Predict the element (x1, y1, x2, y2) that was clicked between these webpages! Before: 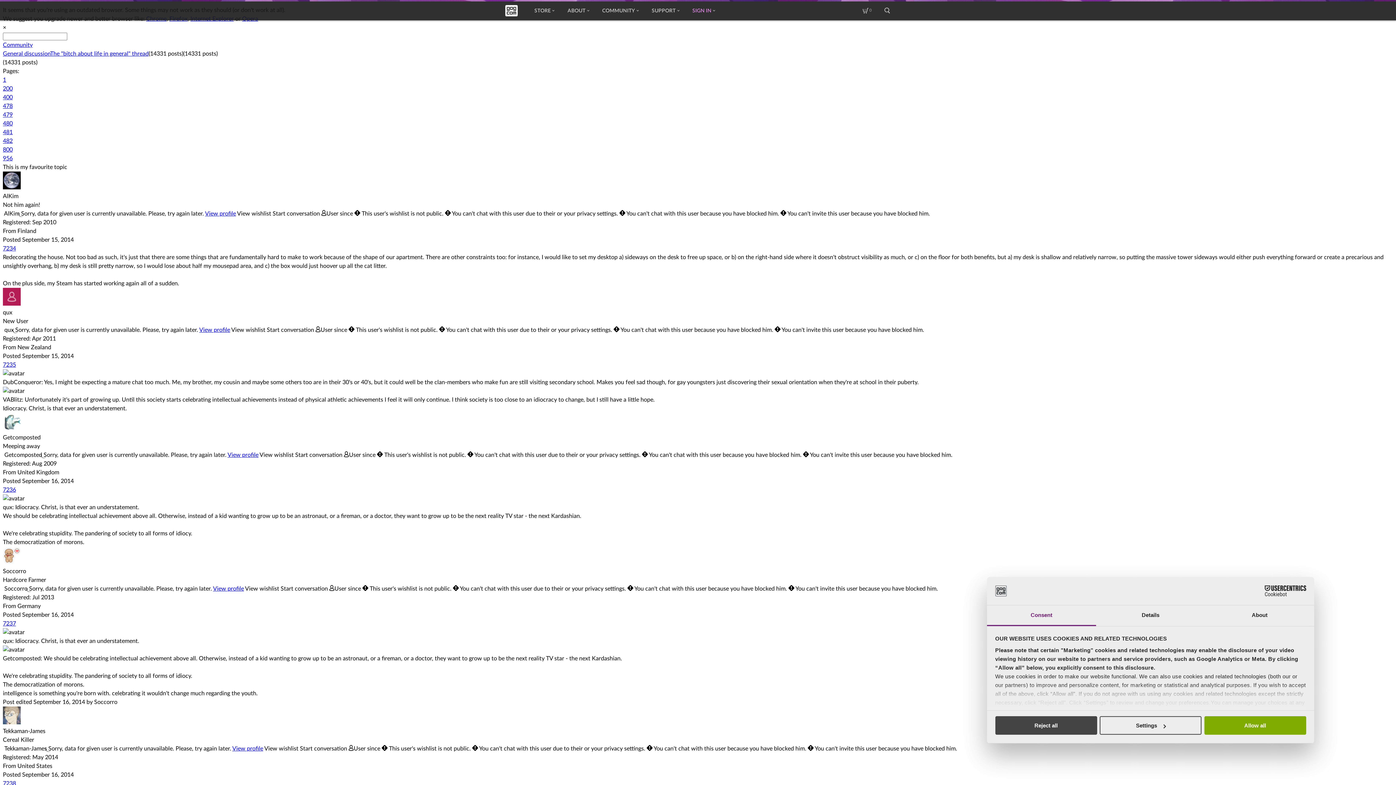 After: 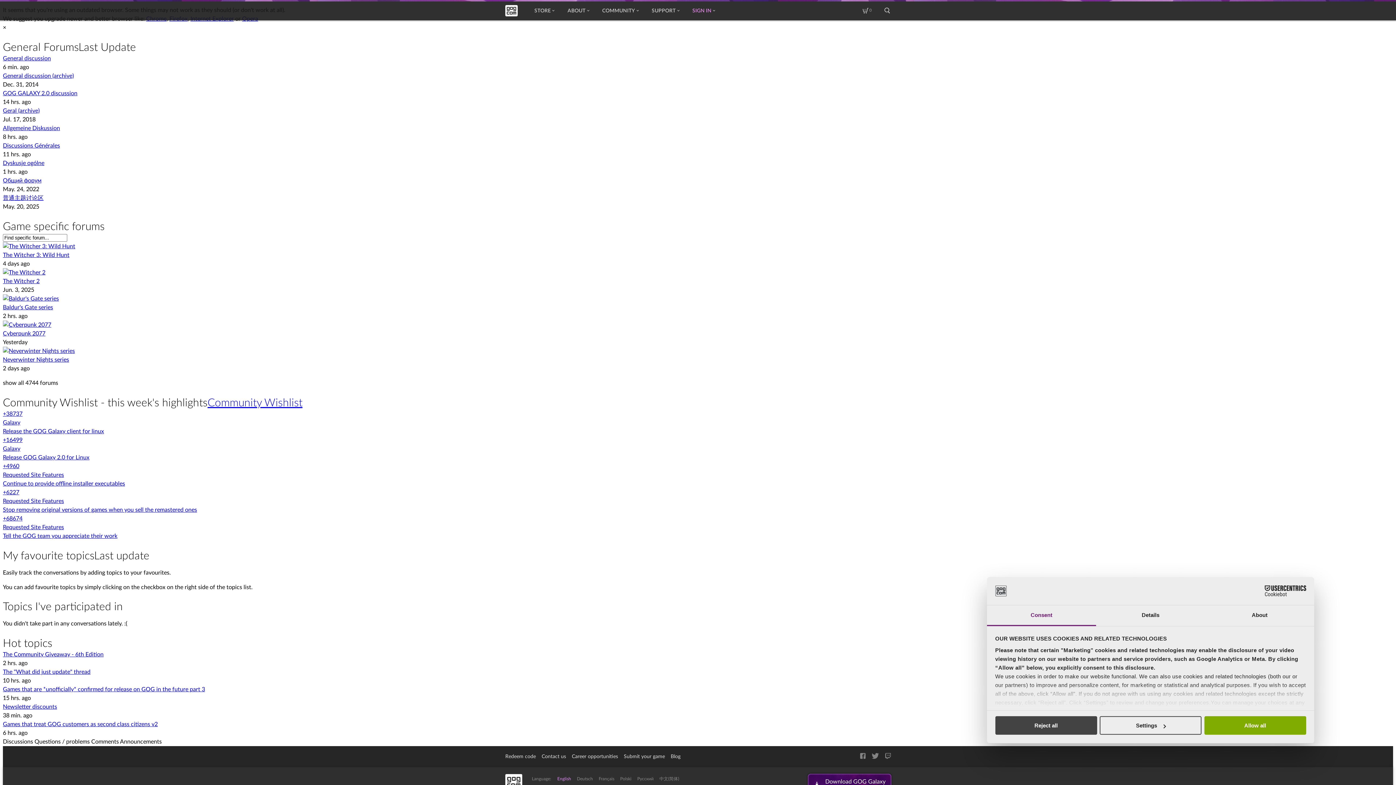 Action: label: Community bbox: (2, 42, 32, 48)